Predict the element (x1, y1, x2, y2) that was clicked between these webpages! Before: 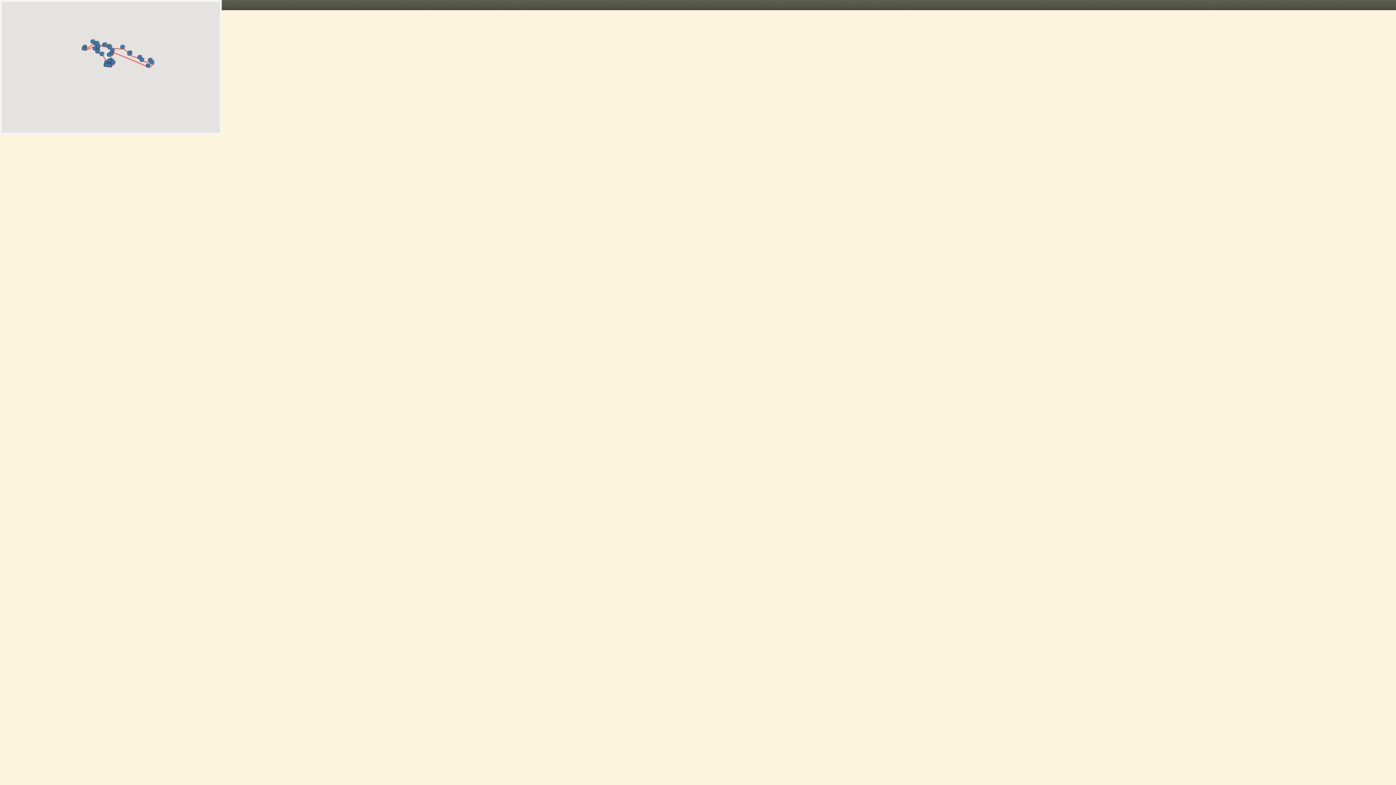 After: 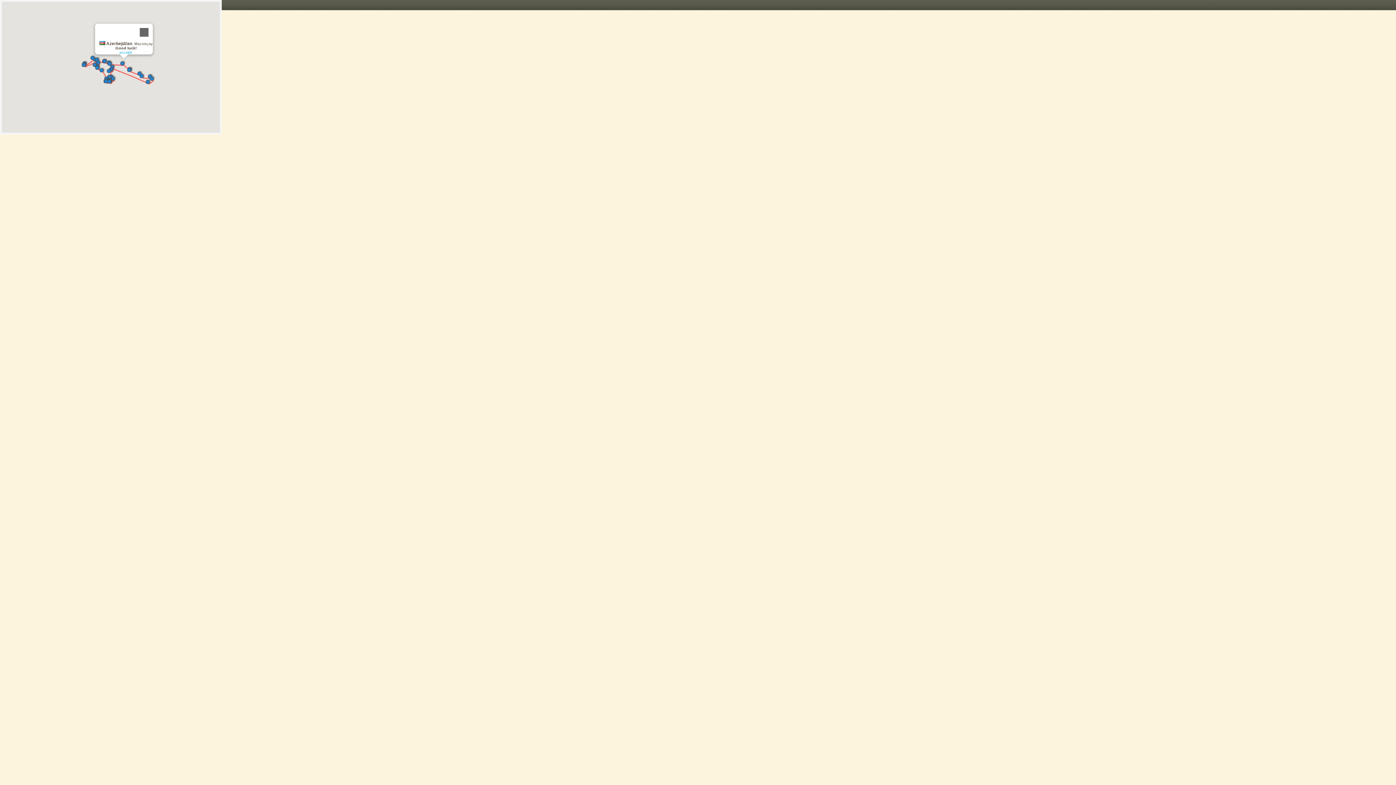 Action: bbox: (120, 42, 127, 49)